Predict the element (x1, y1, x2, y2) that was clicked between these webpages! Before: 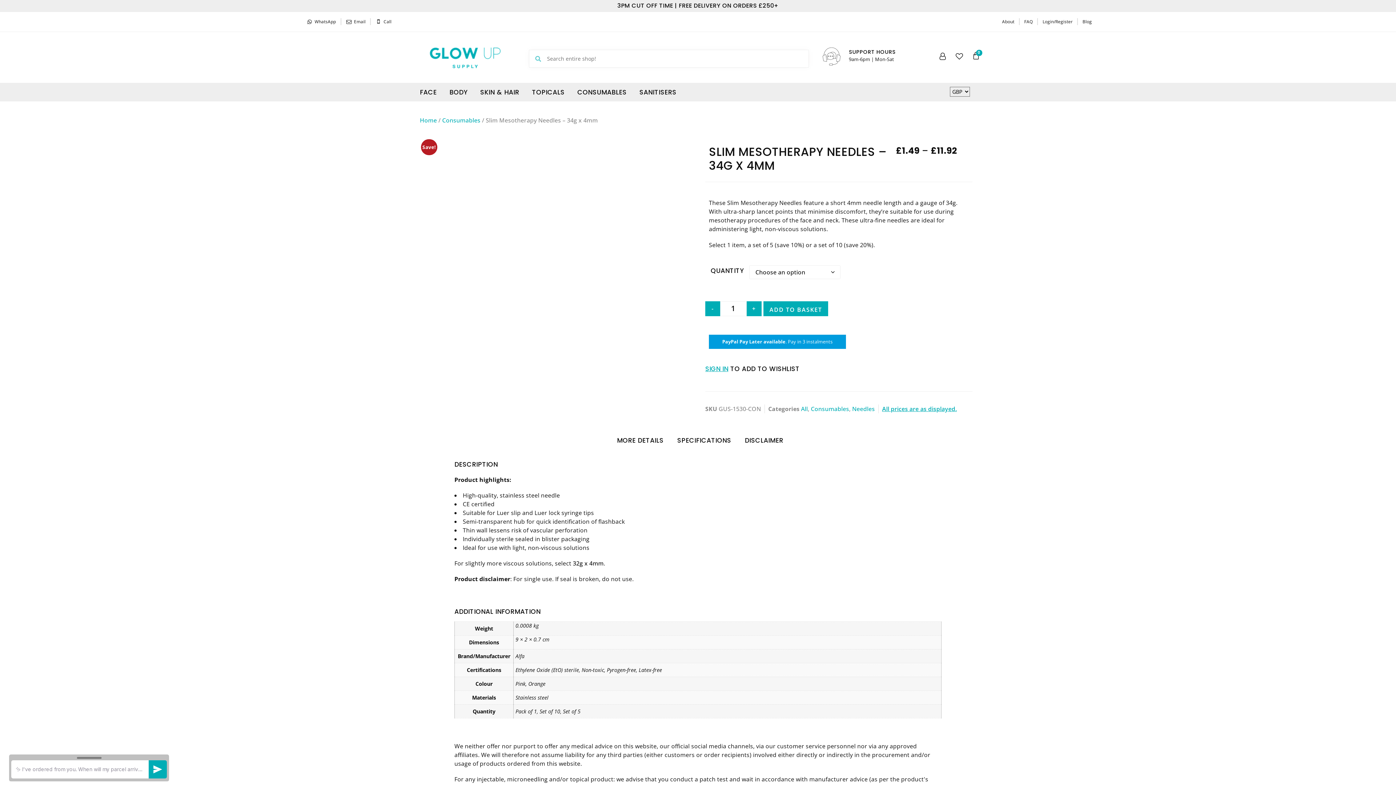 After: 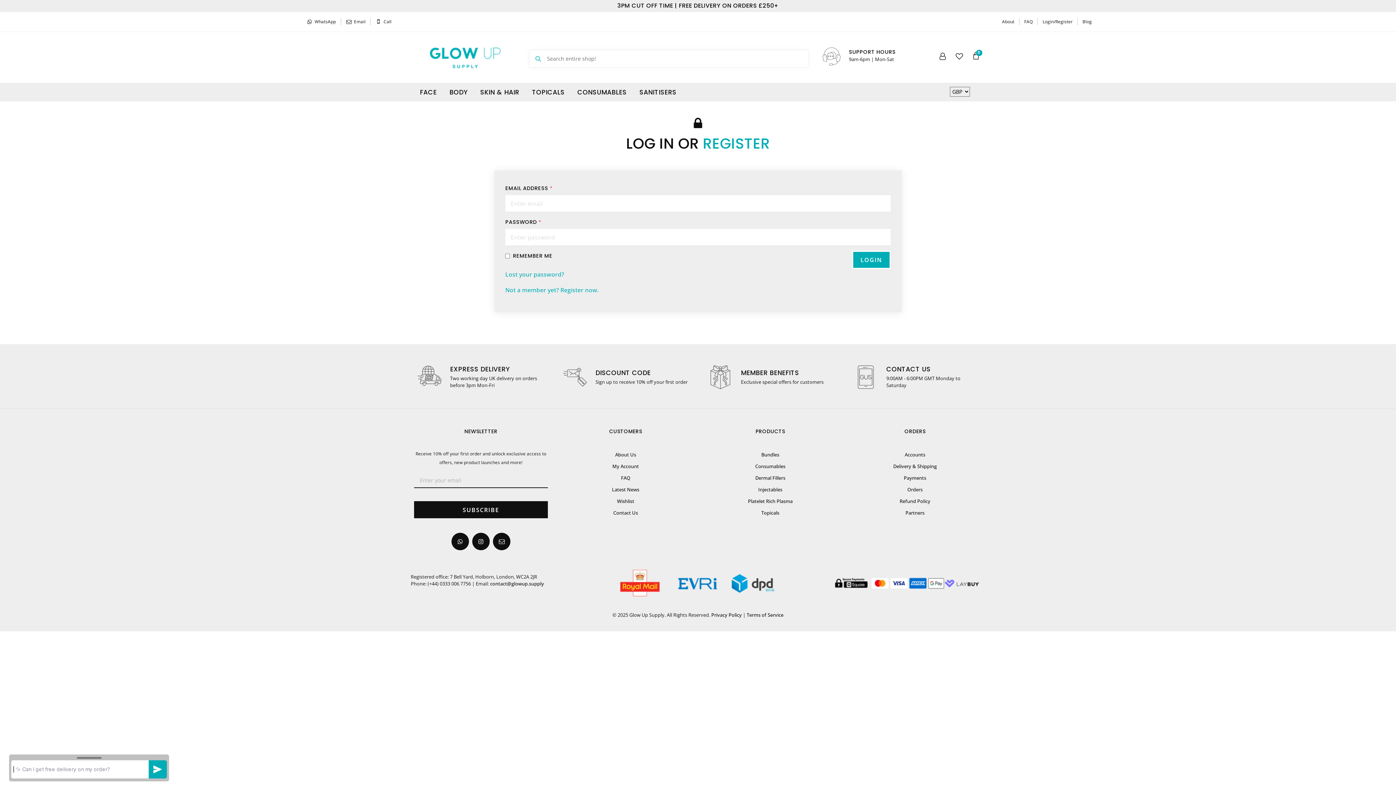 Action: bbox: (1042, 17, 1073, 26) label: Login/Register